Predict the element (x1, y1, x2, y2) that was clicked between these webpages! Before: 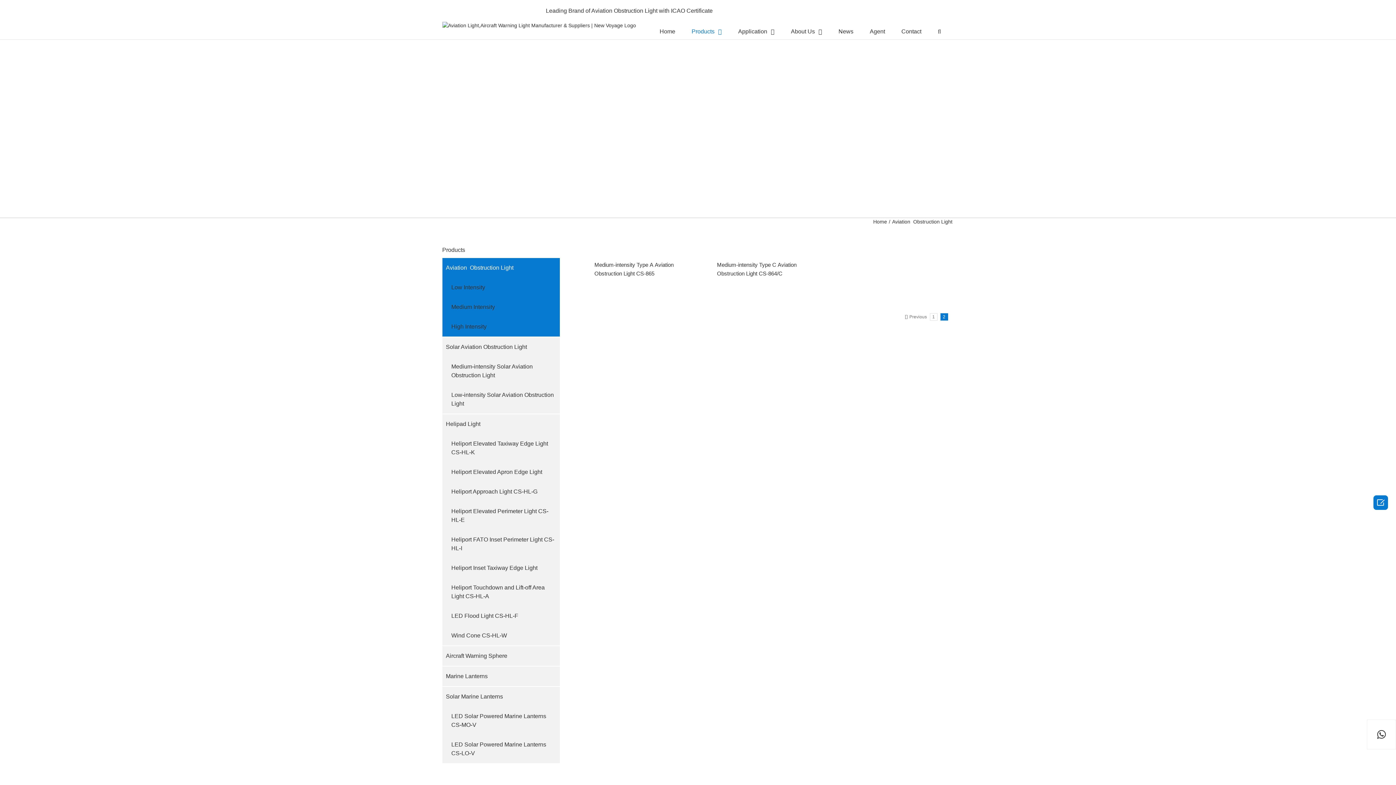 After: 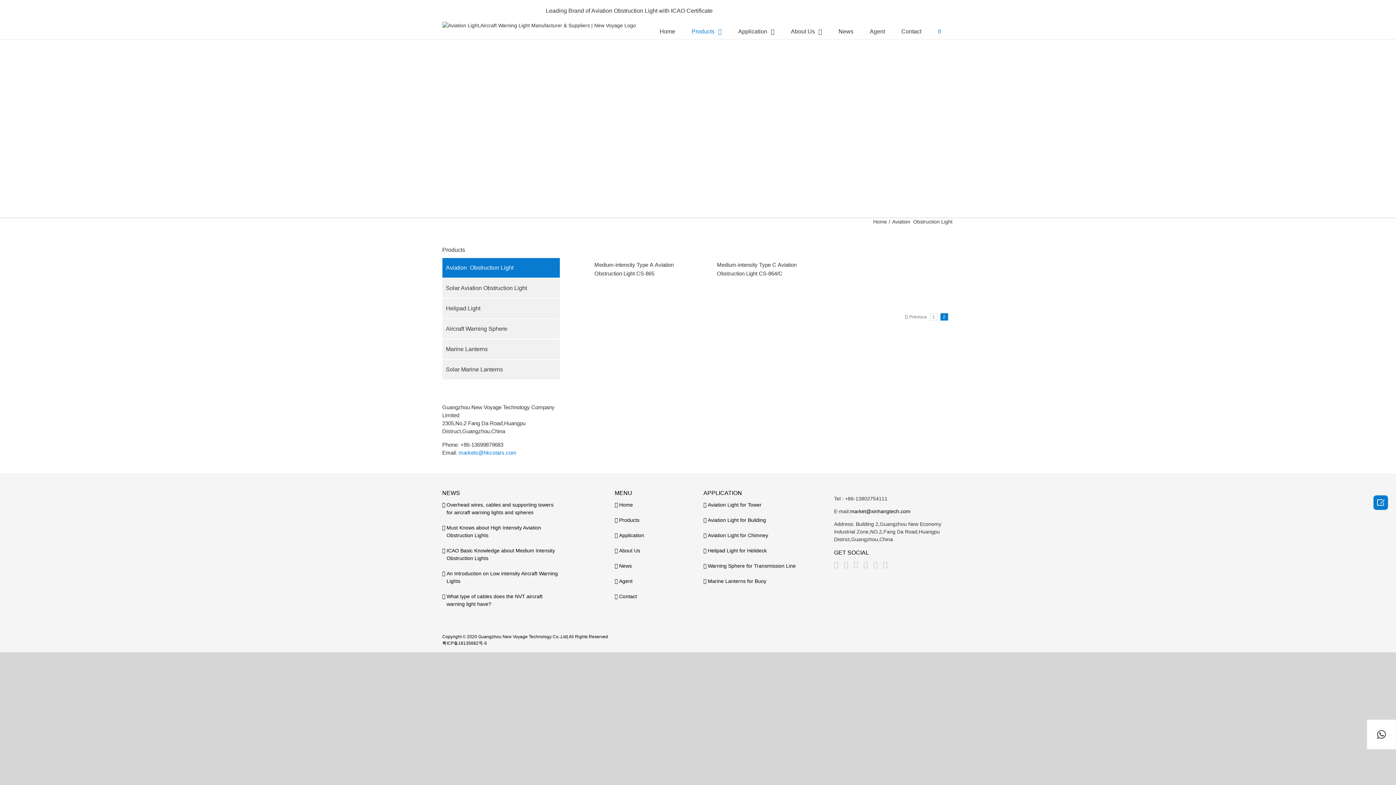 Action: bbox: (938, 24, 941, 39) label: Search